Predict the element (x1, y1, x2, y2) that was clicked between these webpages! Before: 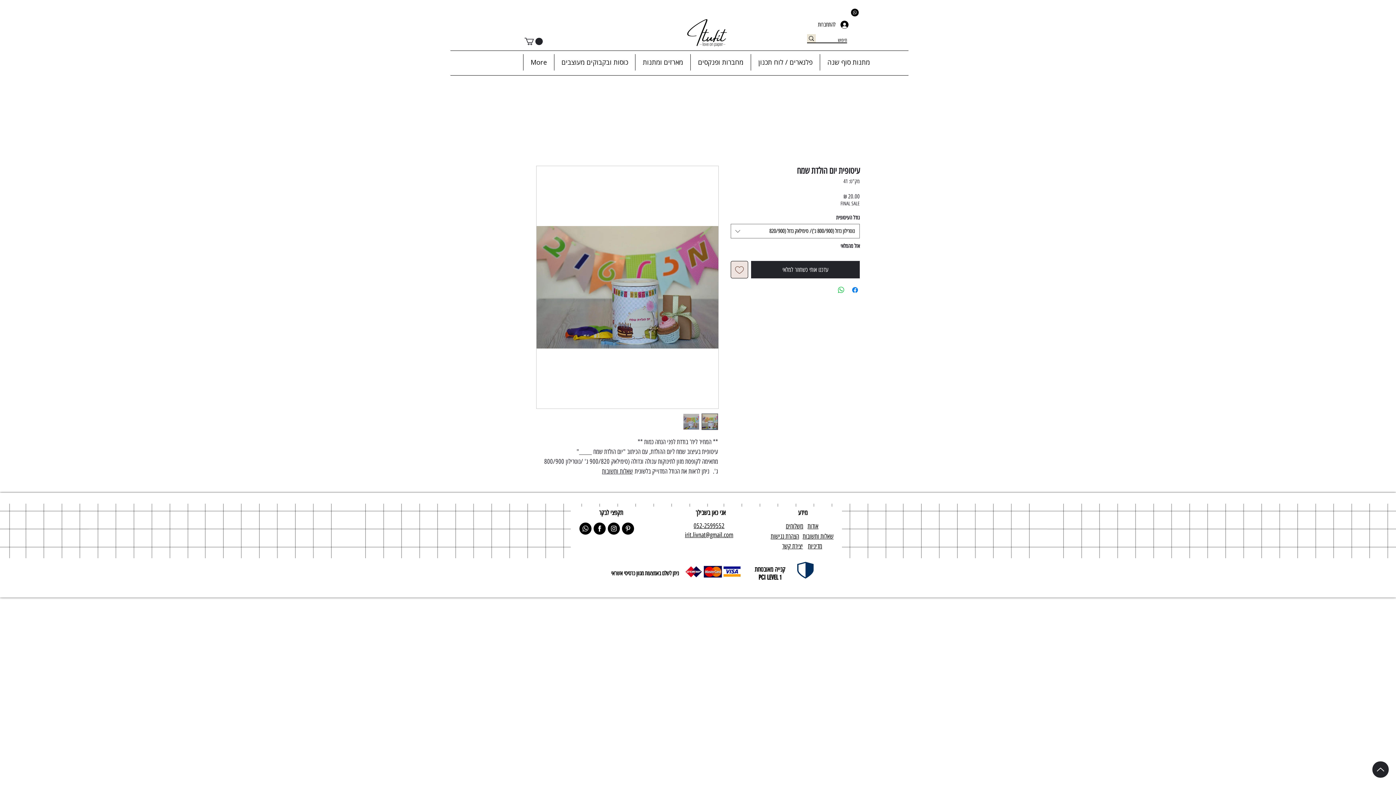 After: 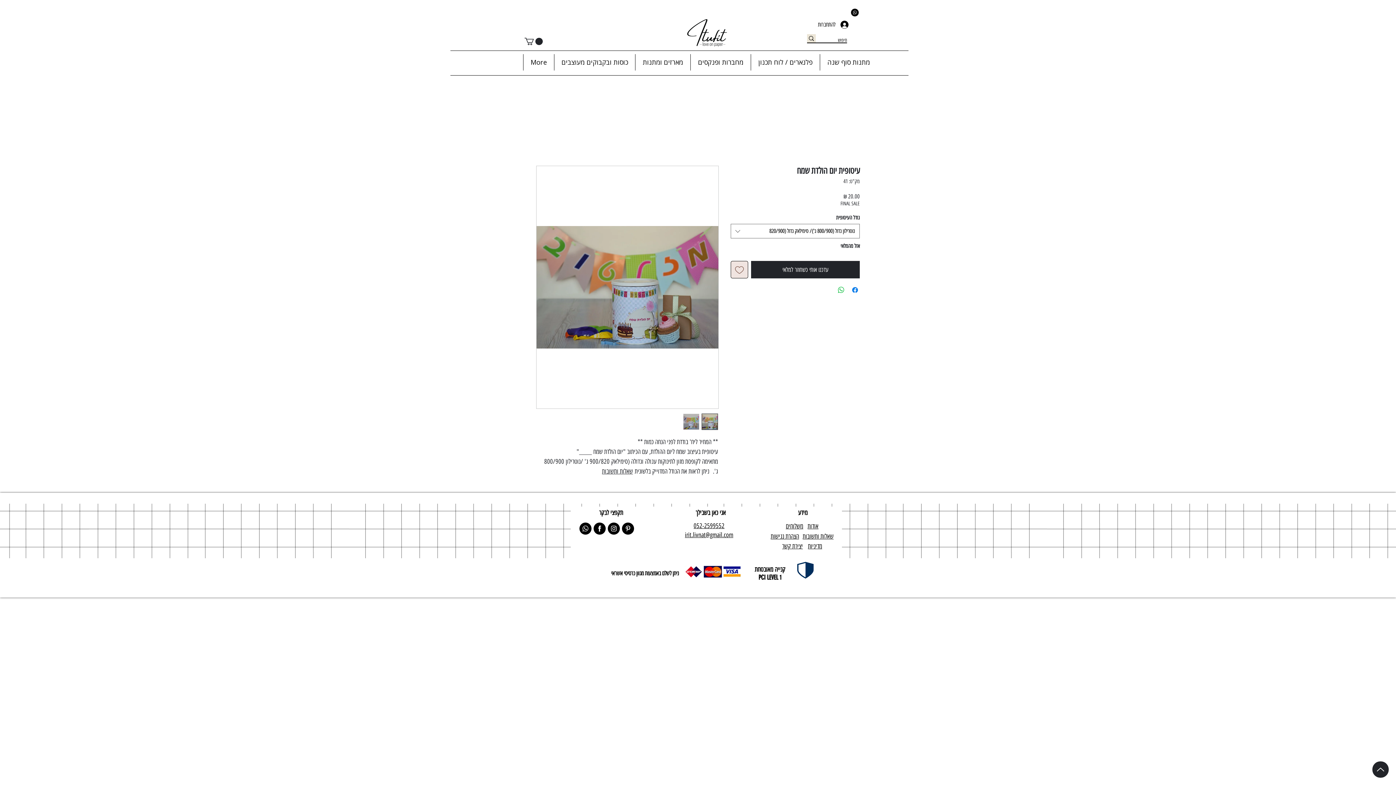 Action: label: pinterest bbox: (621, 521, 635, 536)